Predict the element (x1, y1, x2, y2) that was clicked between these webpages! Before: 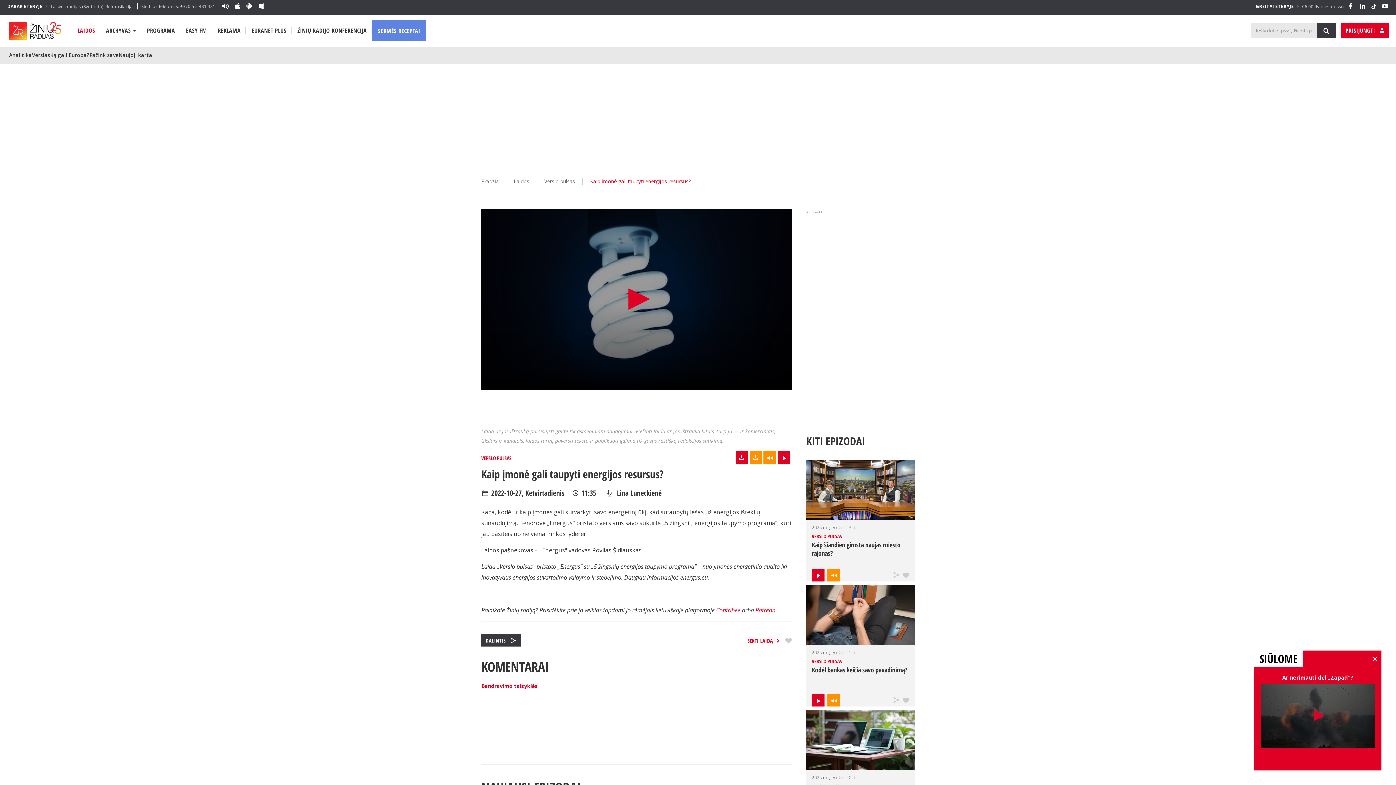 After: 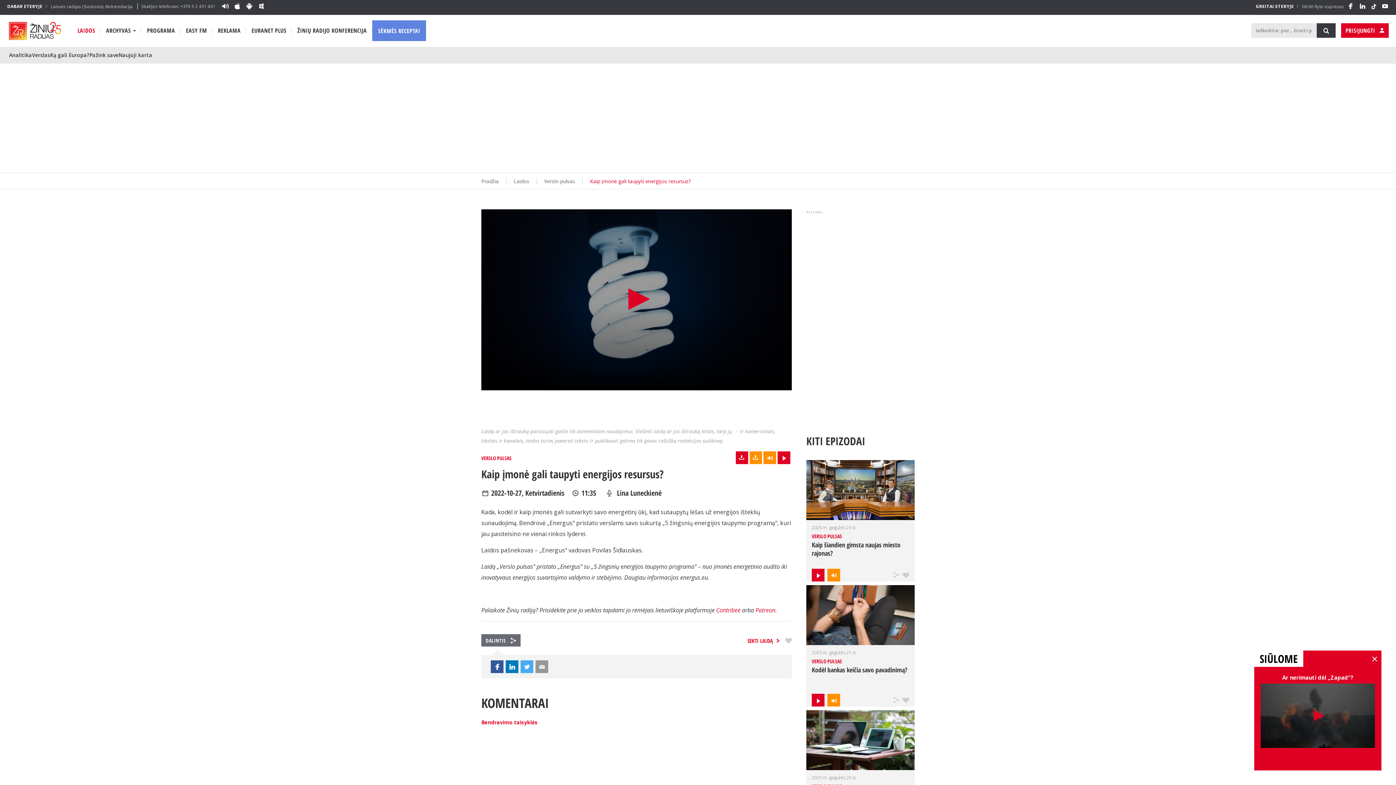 Action: bbox: (481, 634, 520, 646) label: DALINTIS 